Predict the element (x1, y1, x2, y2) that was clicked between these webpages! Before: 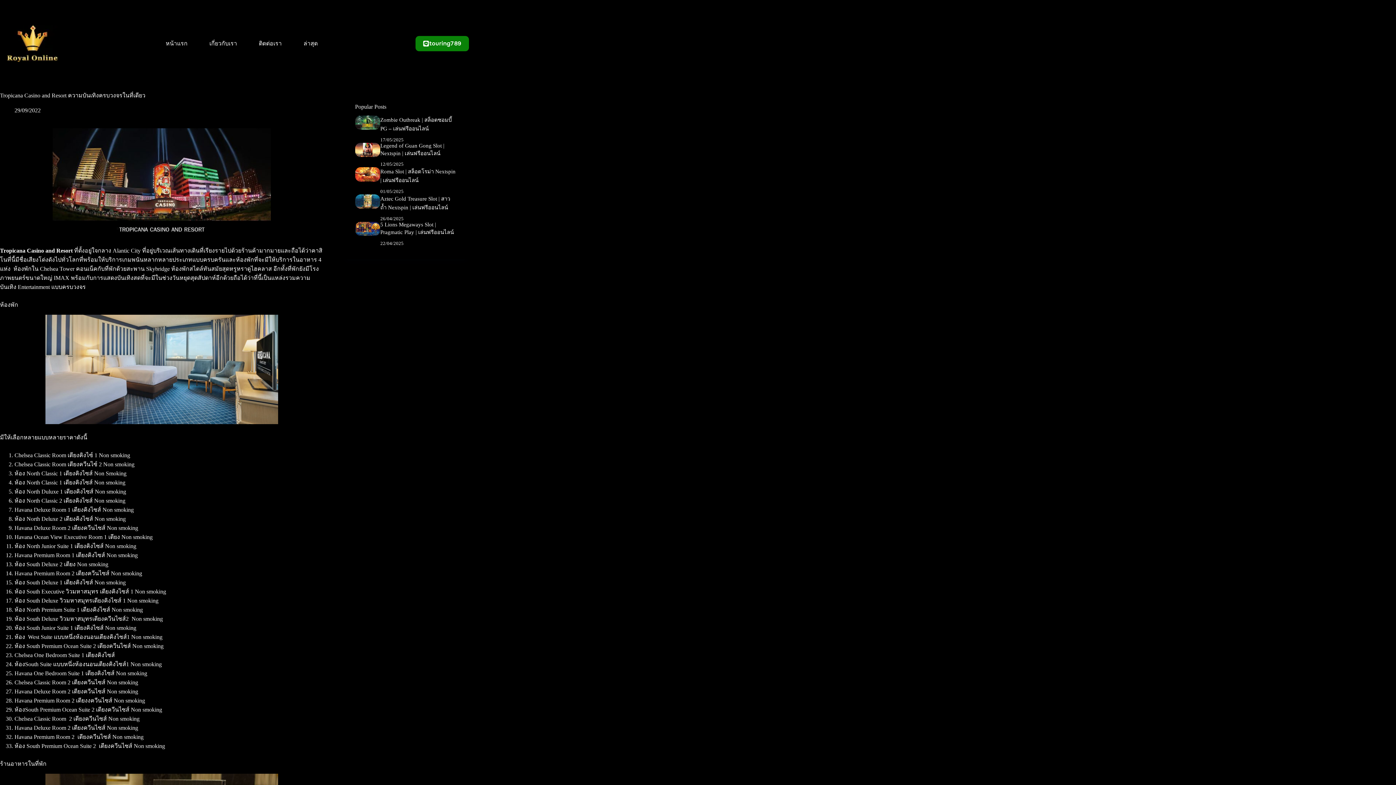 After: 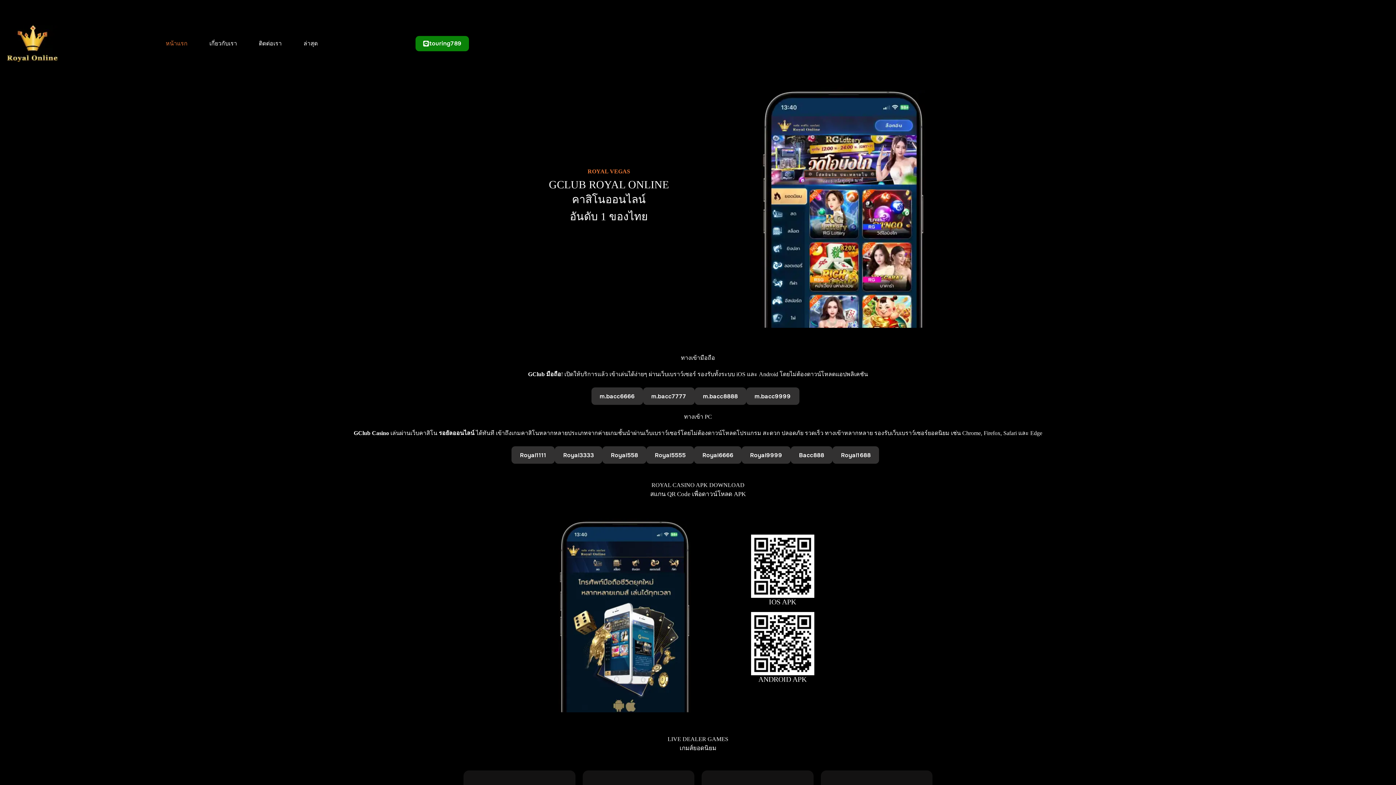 Action: bbox: (7, 25, 57, 61)